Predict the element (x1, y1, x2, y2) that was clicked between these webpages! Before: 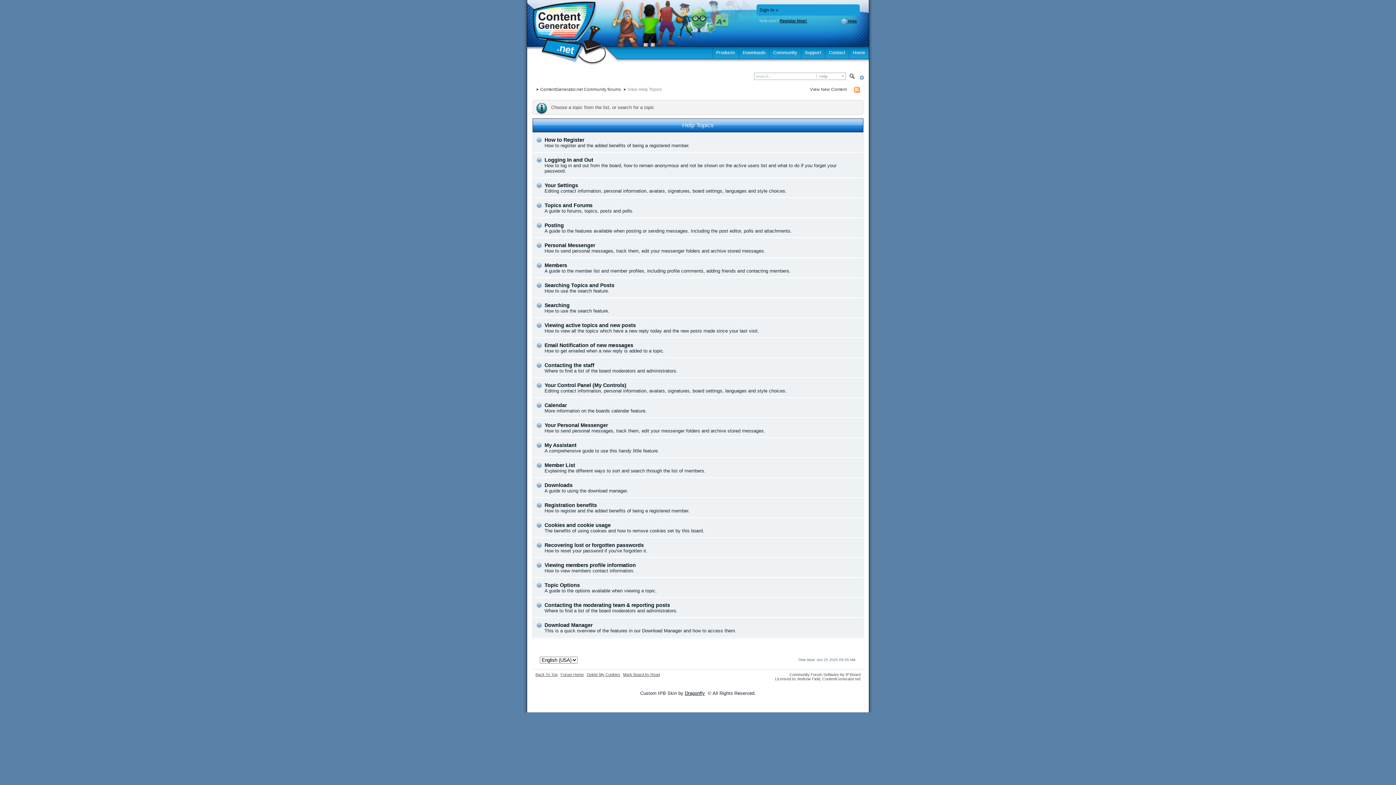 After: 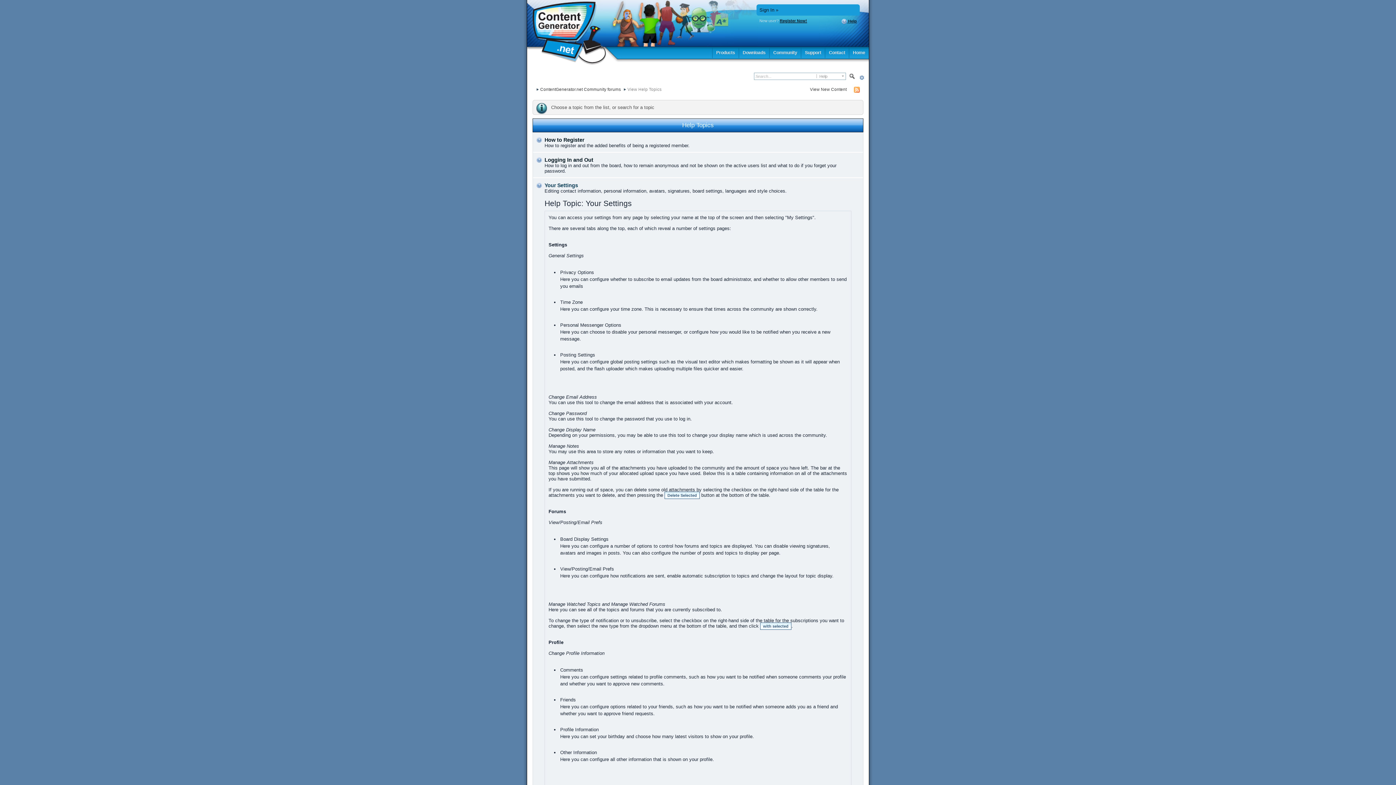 Action: label: Your Settings bbox: (544, 182, 578, 188)